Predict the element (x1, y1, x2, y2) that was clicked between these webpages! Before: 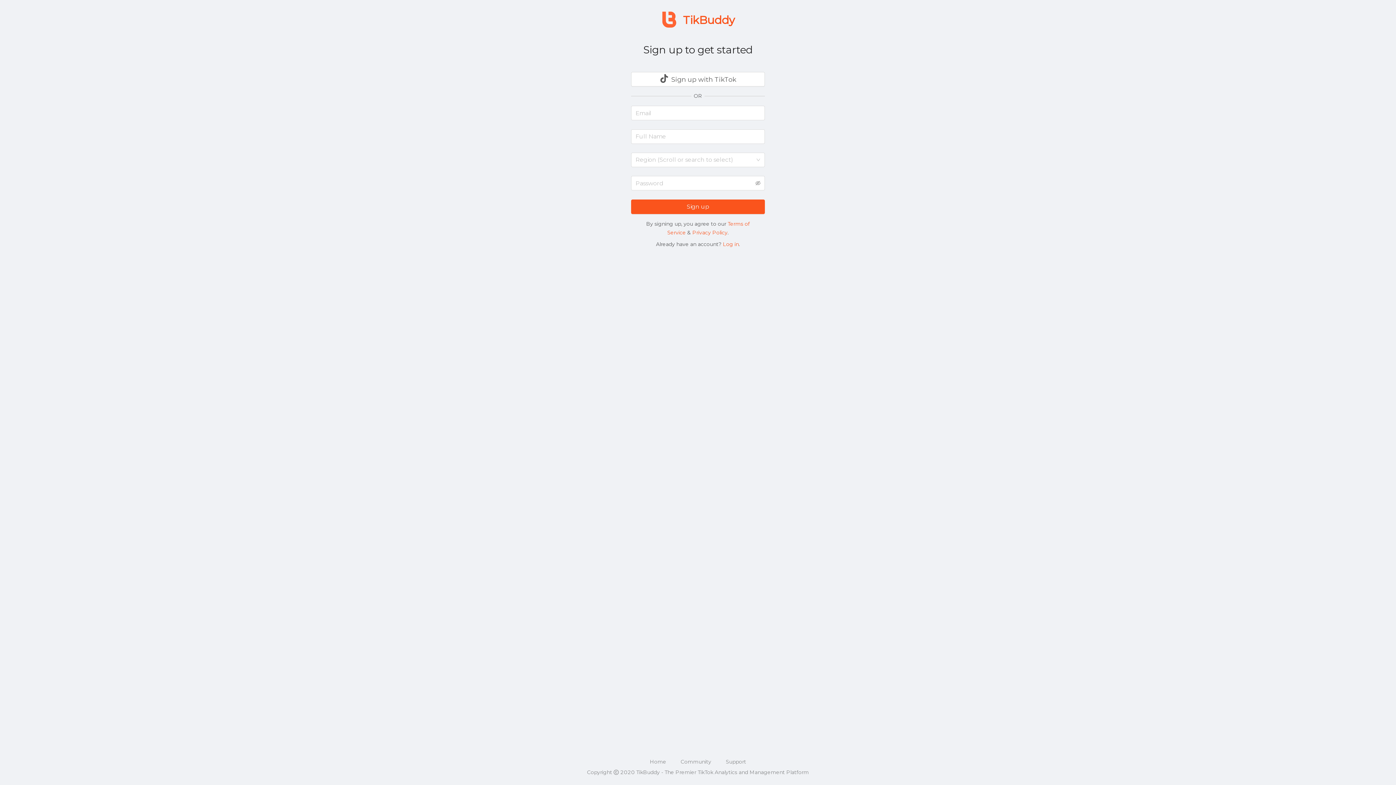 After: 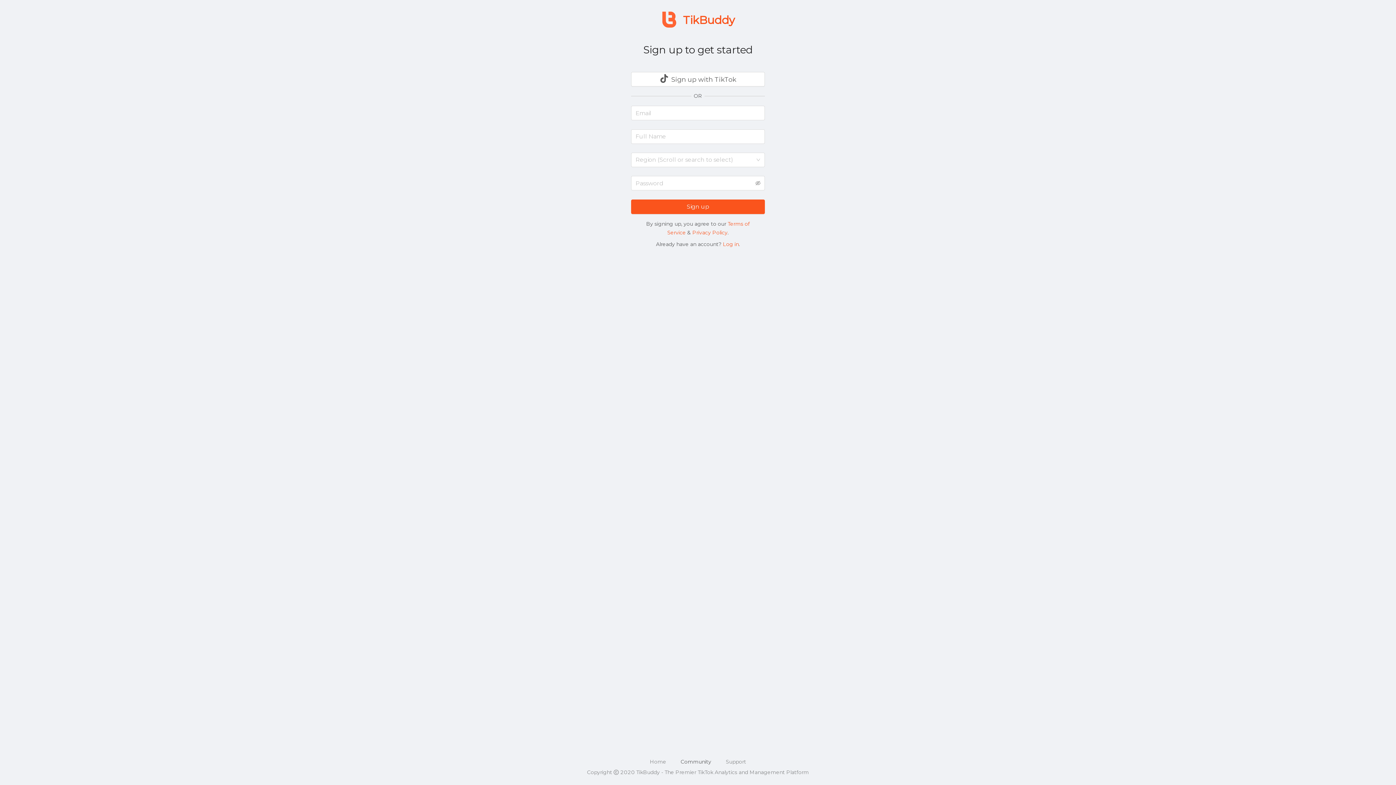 Action: bbox: (680, 758, 711, 765) label: Community